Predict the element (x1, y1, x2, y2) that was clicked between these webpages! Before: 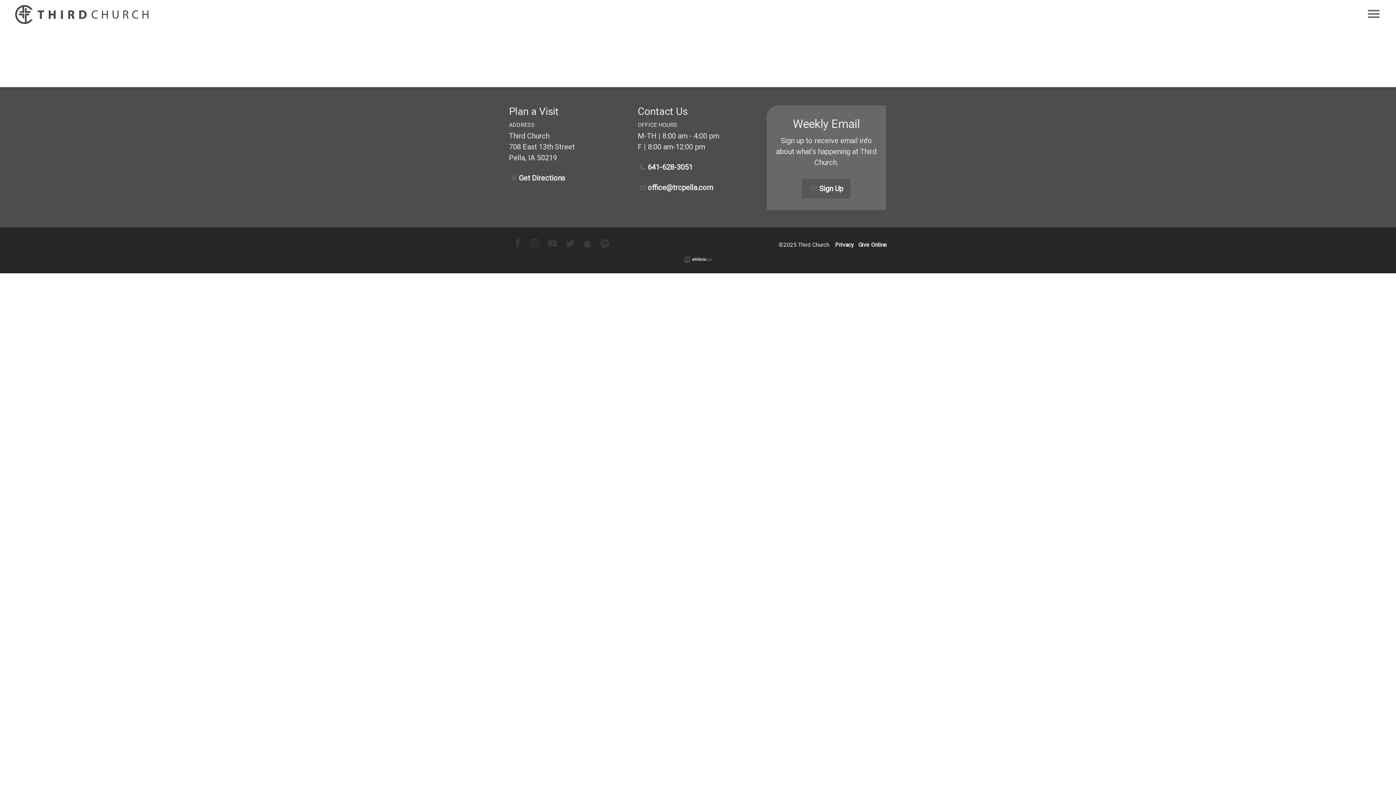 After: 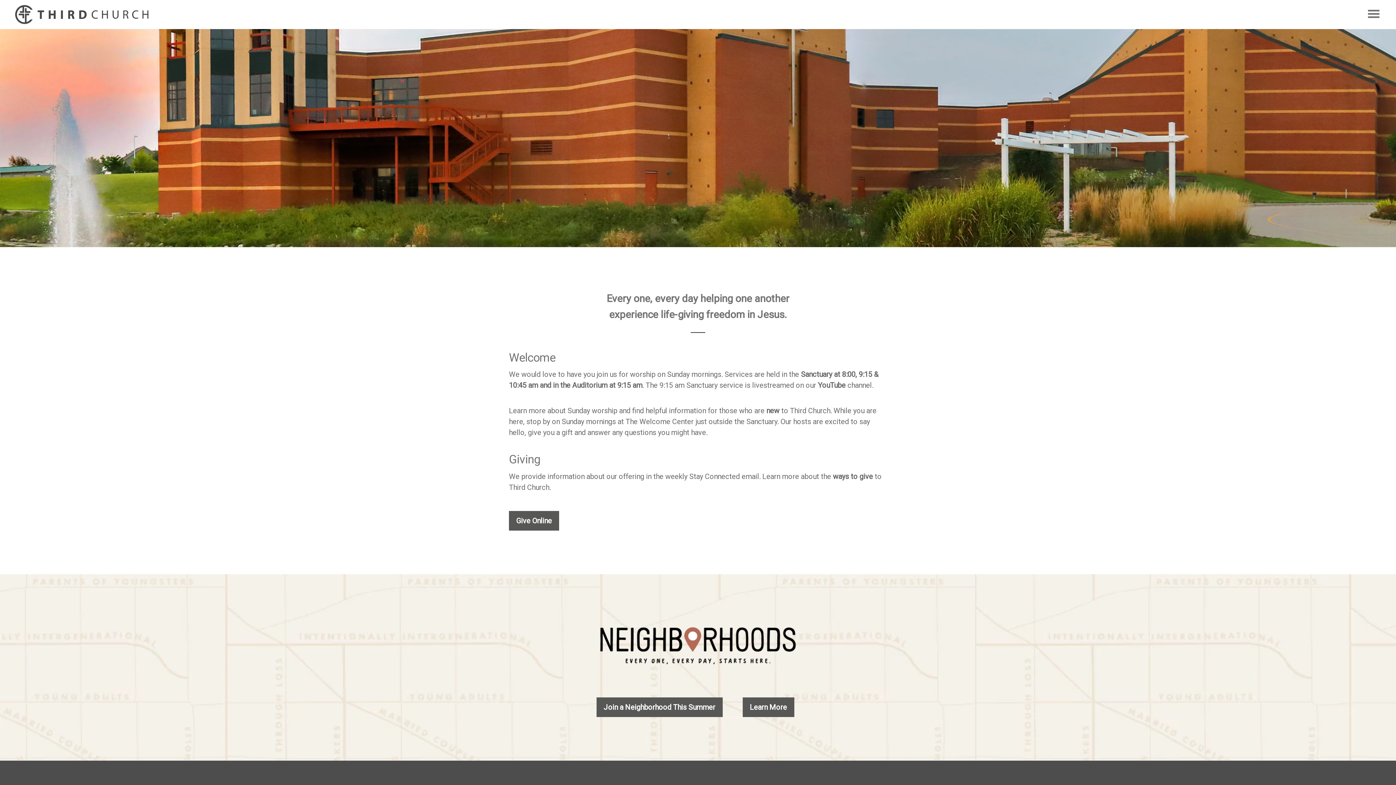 Action: bbox: (14, 4, 149, 24)